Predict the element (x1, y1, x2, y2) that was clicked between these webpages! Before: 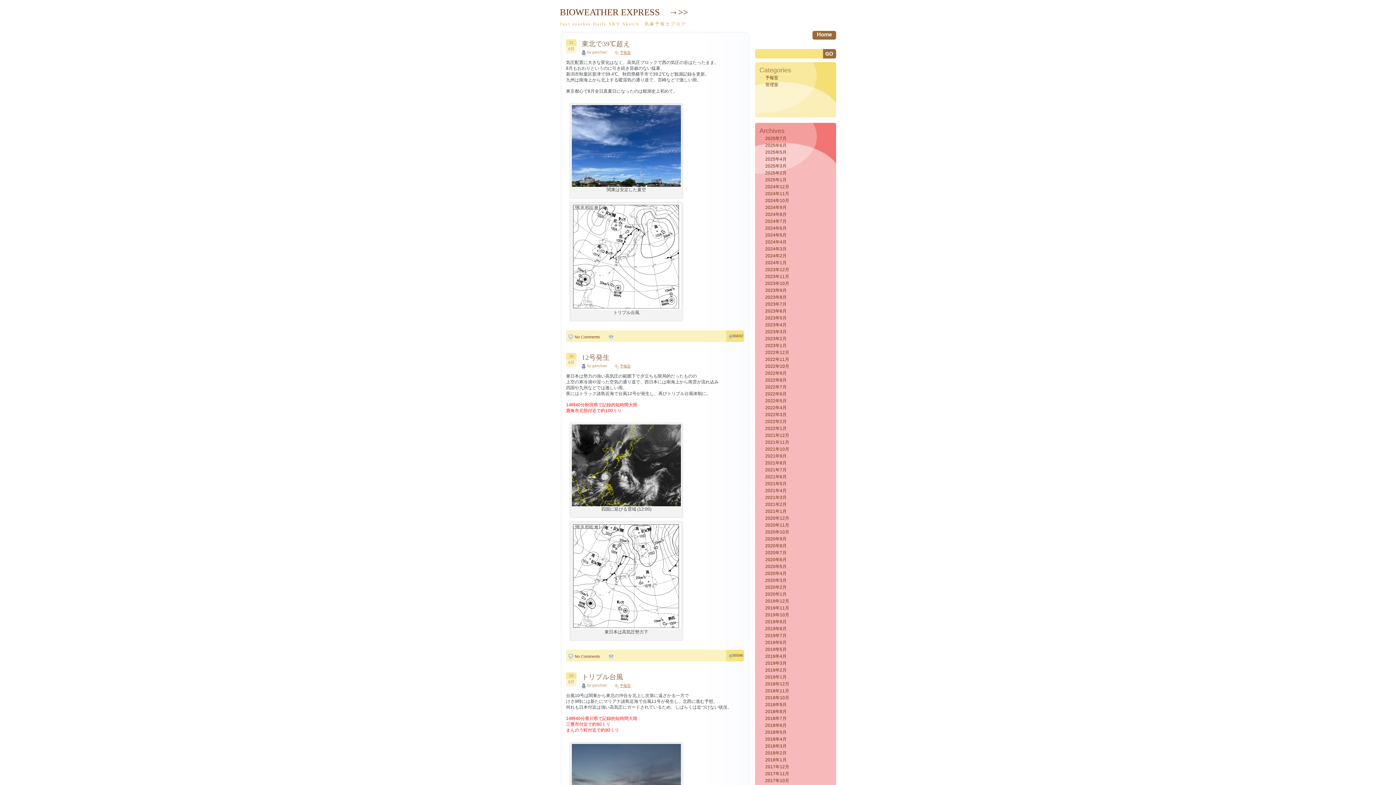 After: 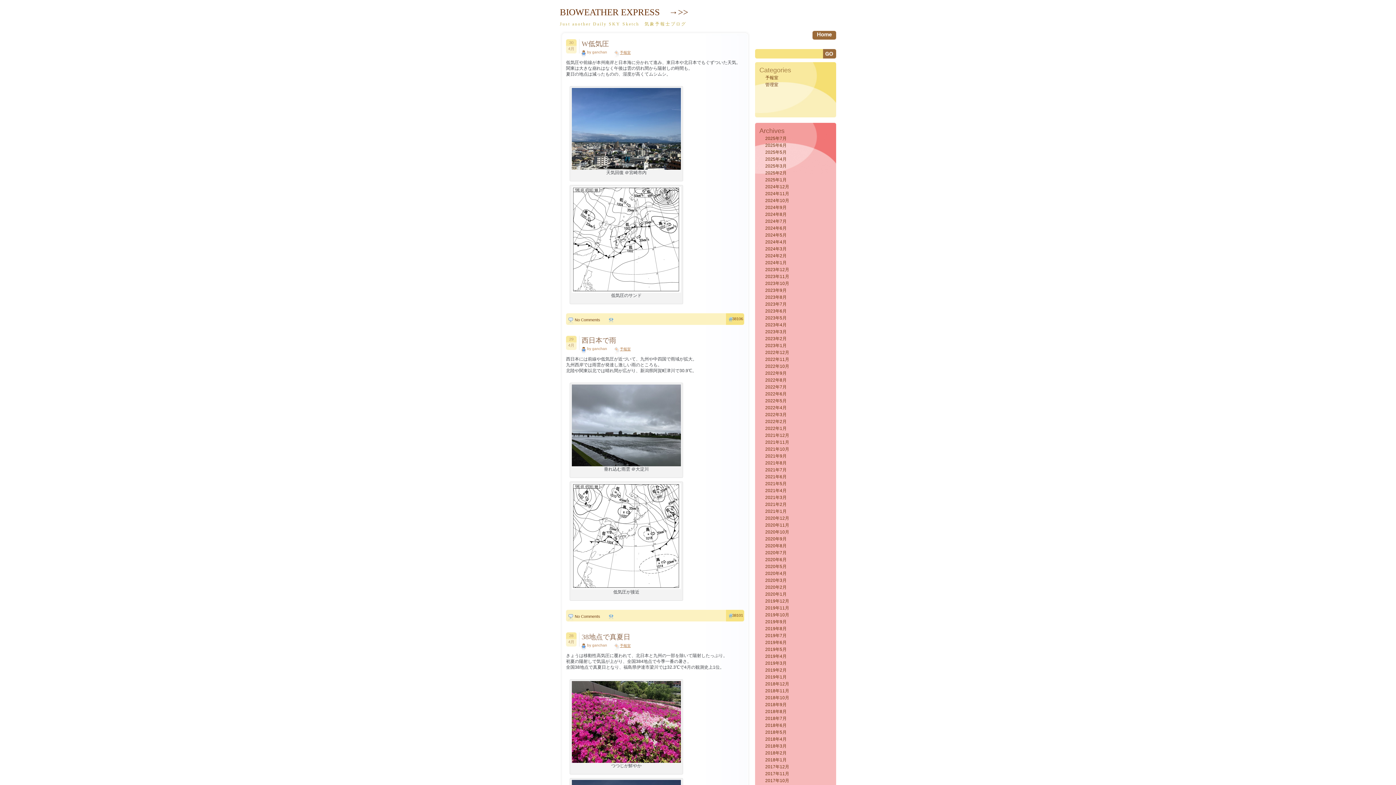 Action: label: 2024年4月 bbox: (763, 238, 789, 245)